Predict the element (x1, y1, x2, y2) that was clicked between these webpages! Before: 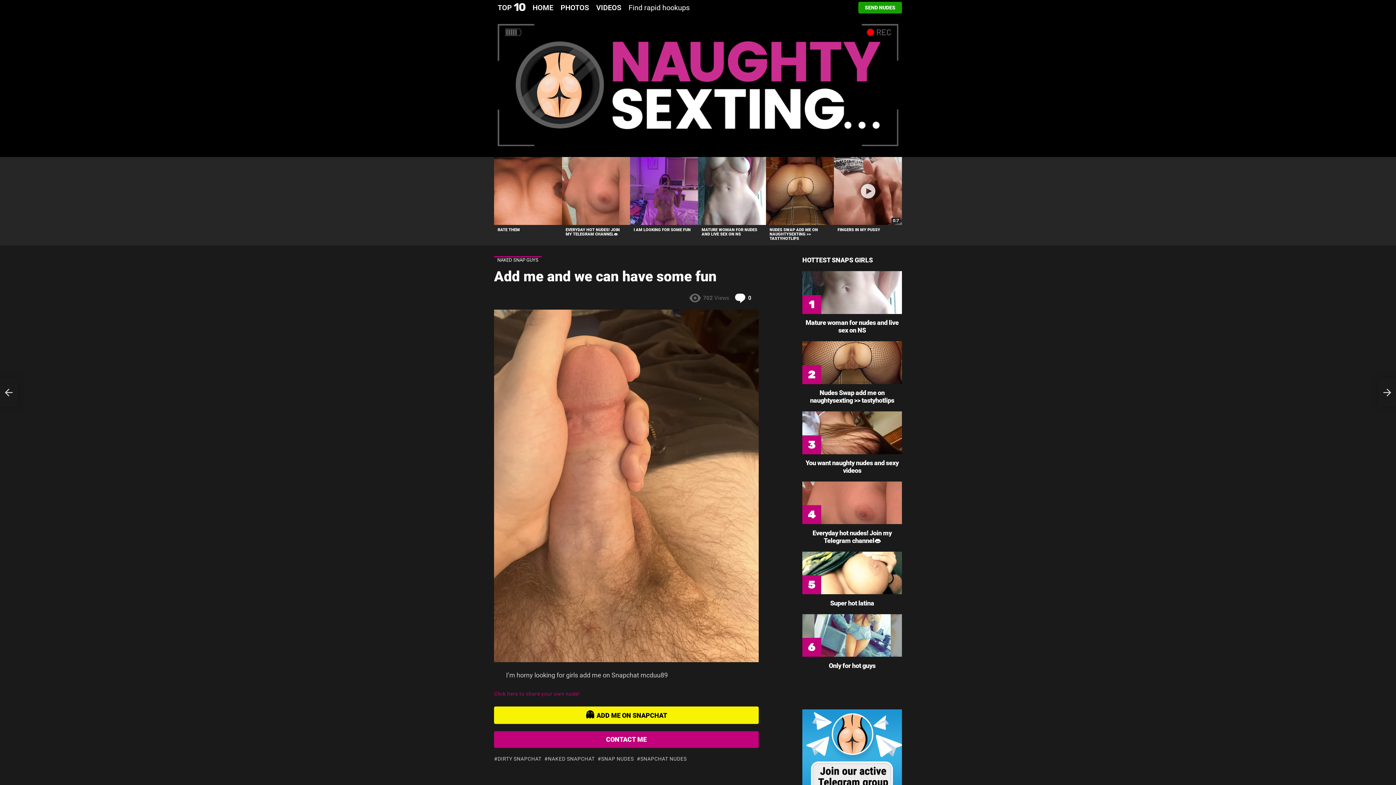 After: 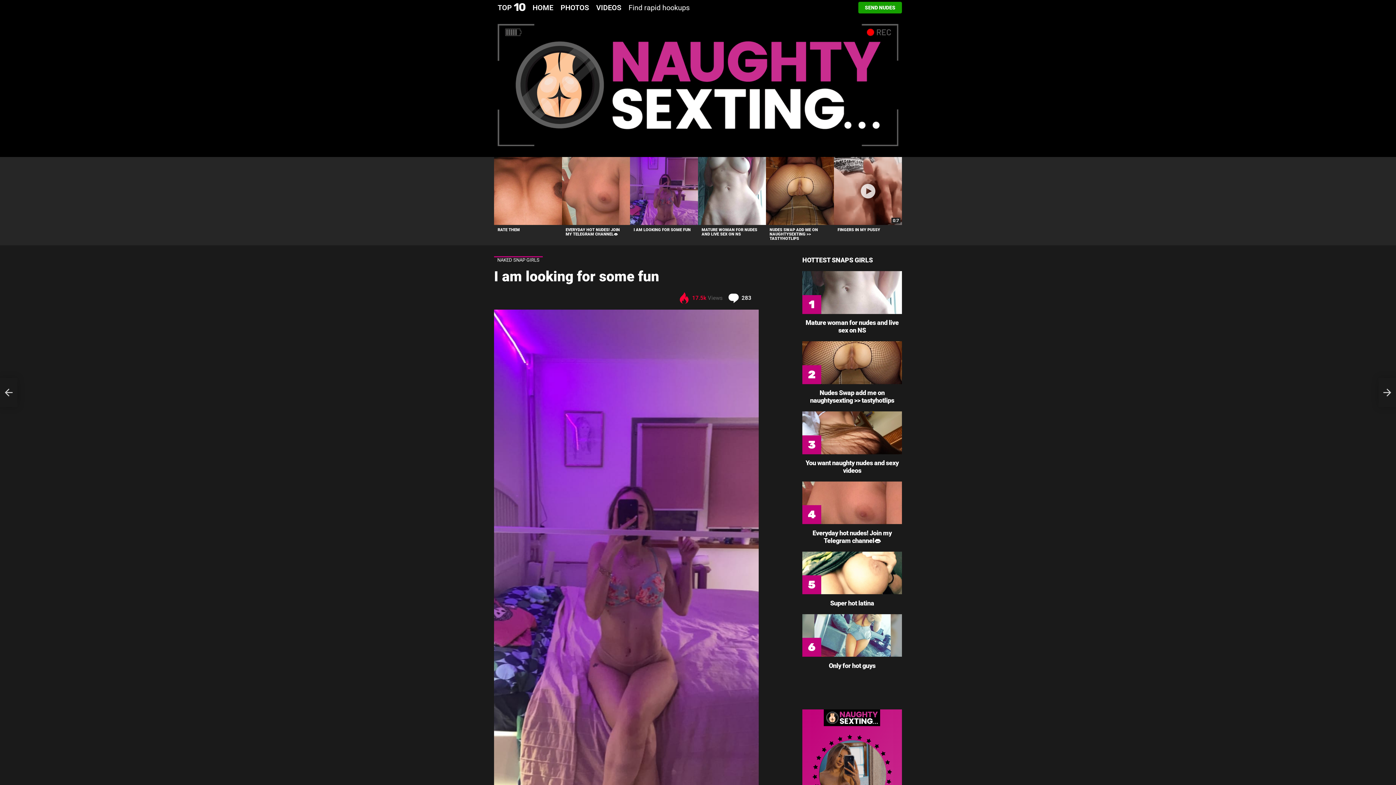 Action: bbox: (630, 157, 698, 225)